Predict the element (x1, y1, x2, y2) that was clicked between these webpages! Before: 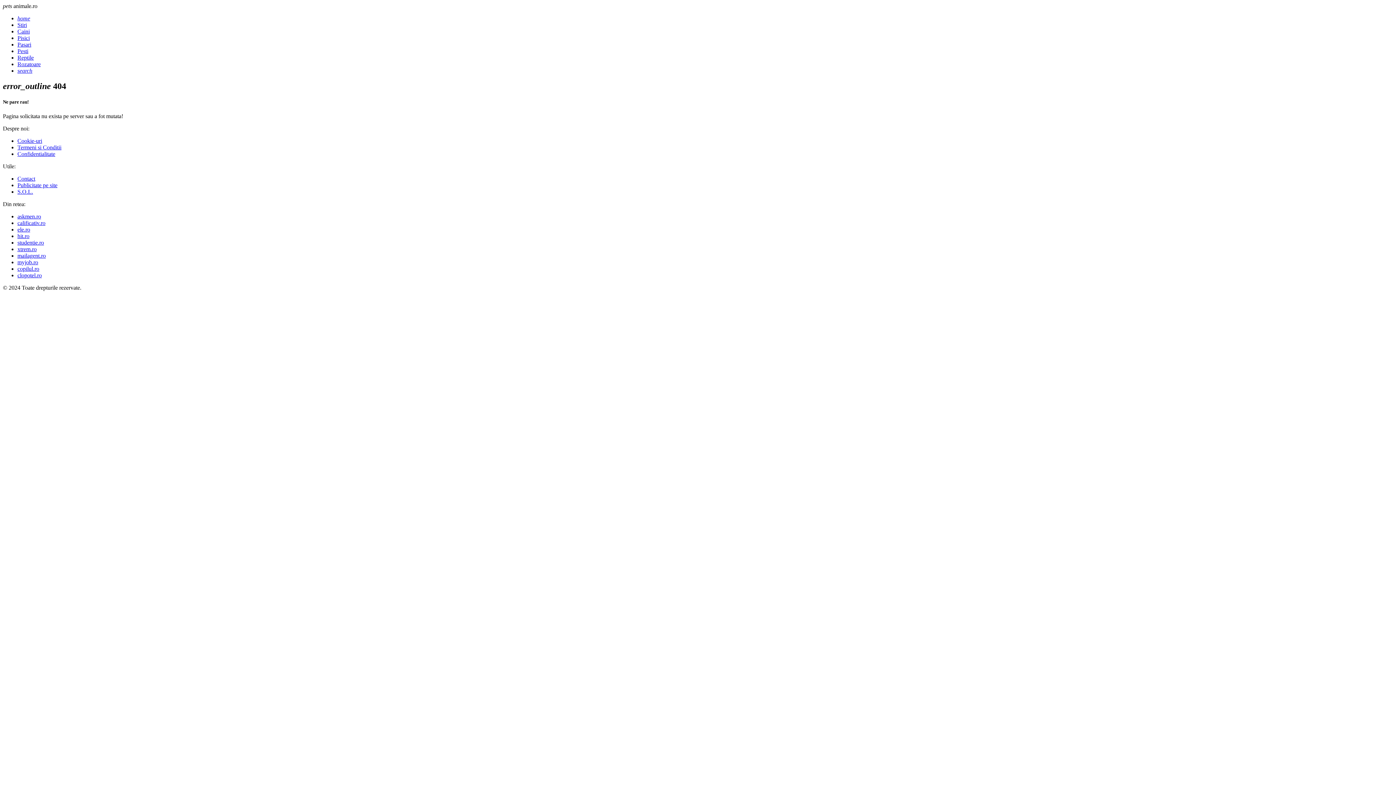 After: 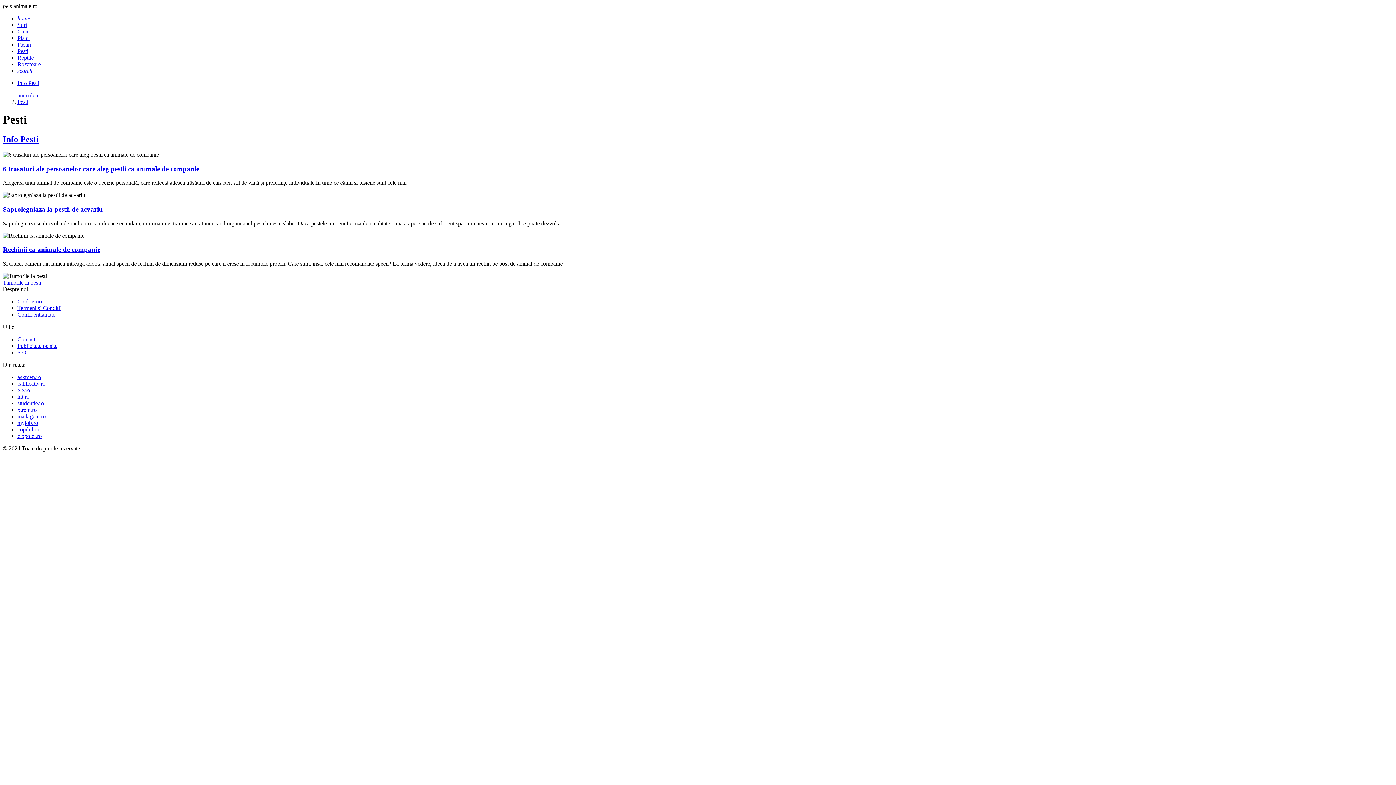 Action: label: Pesti bbox: (17, 48, 28, 54)